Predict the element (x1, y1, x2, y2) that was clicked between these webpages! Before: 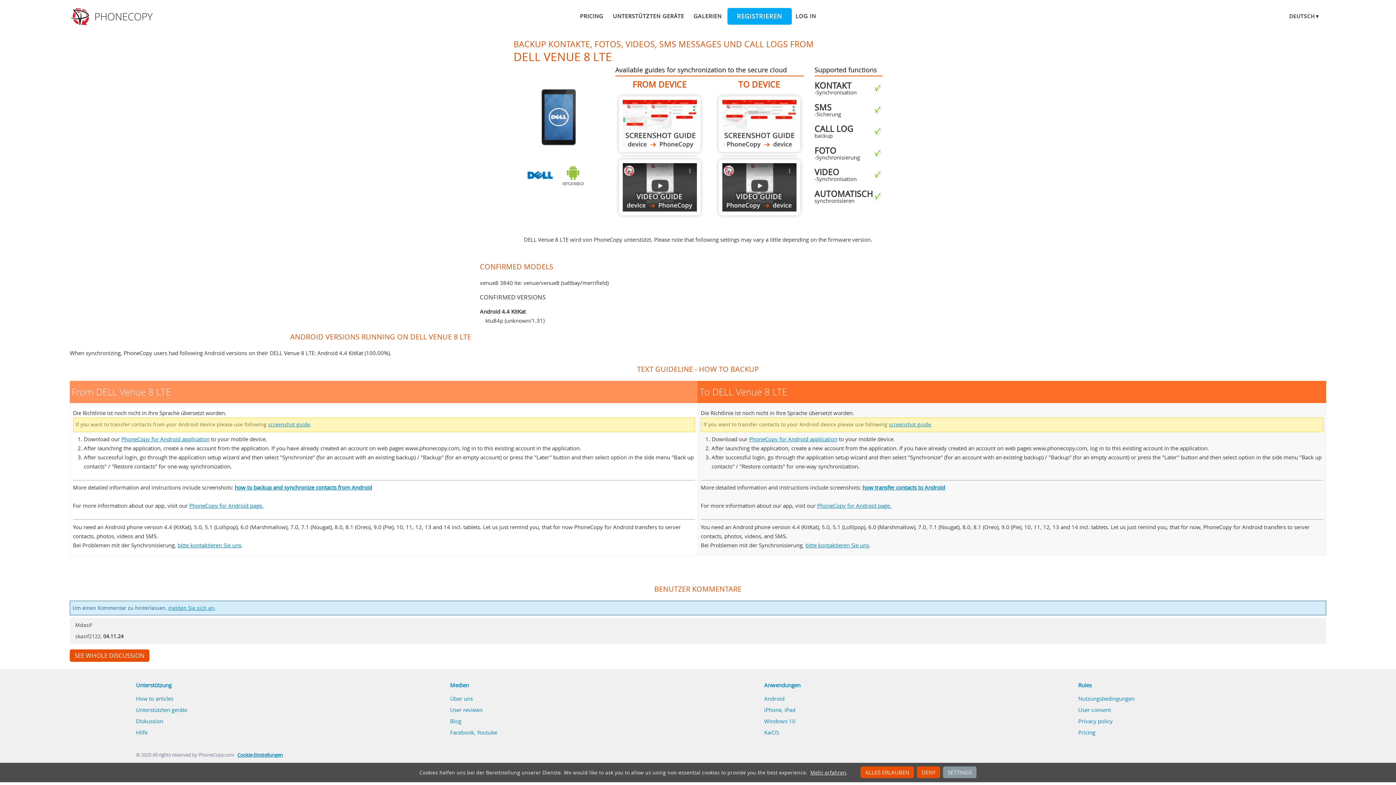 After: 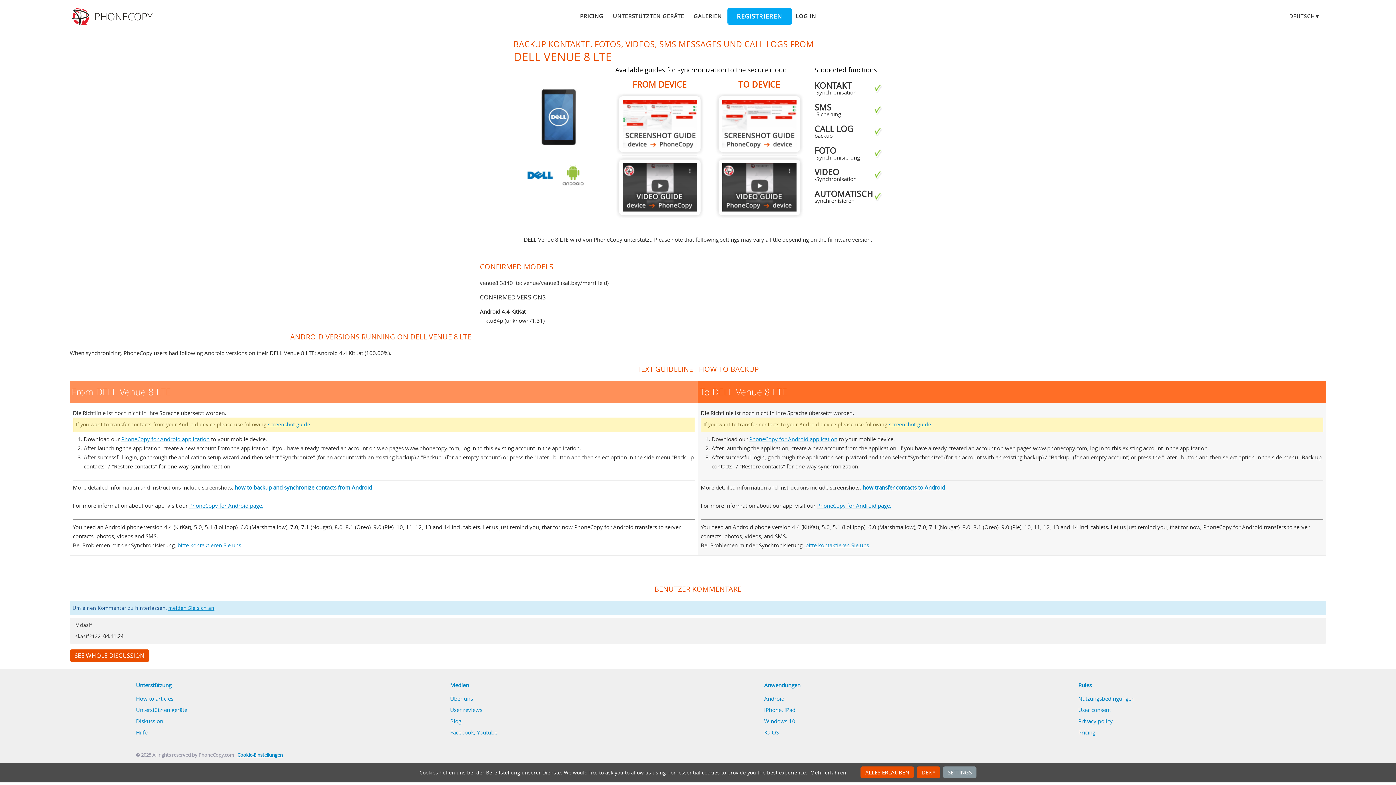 Action: bbox: (749, 435, 837, 442) label: PhoneCopy for Android application